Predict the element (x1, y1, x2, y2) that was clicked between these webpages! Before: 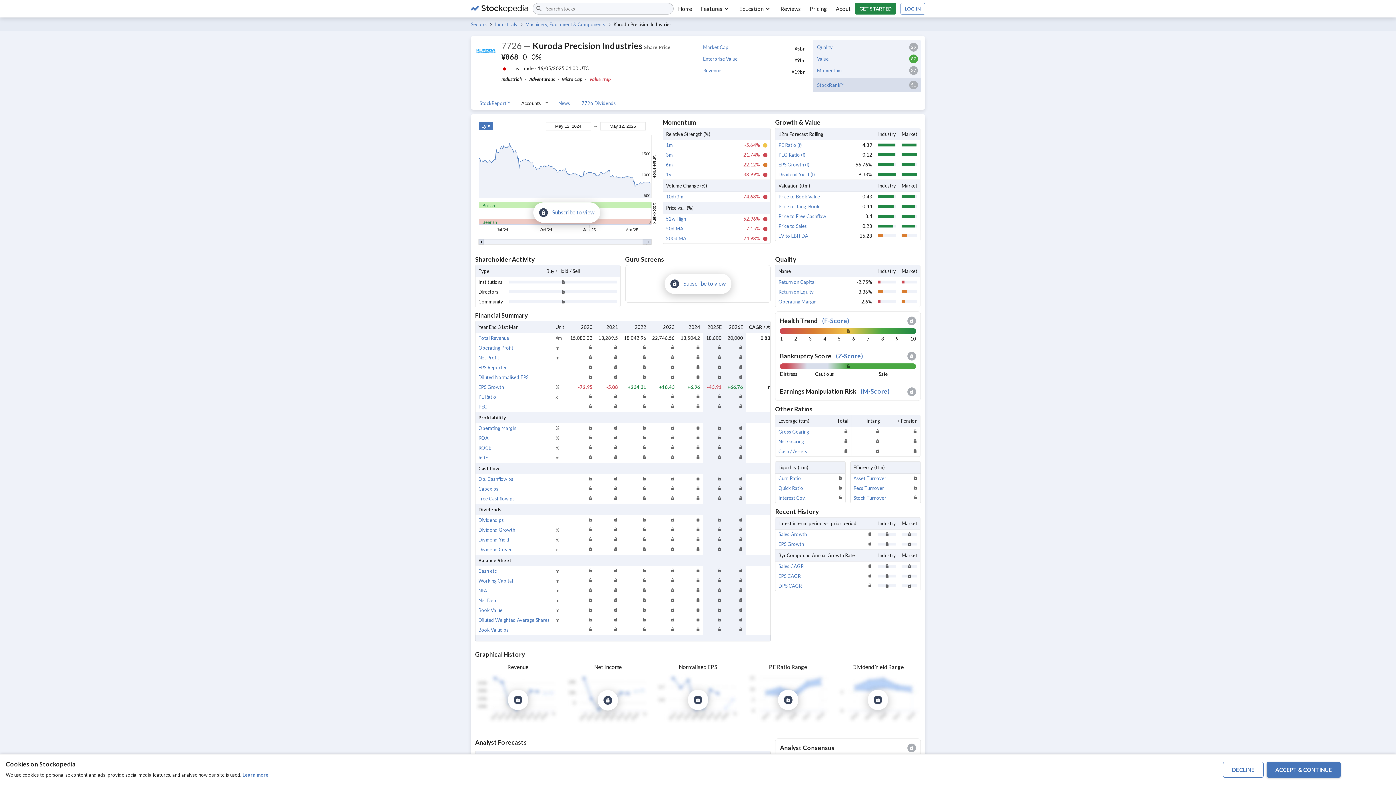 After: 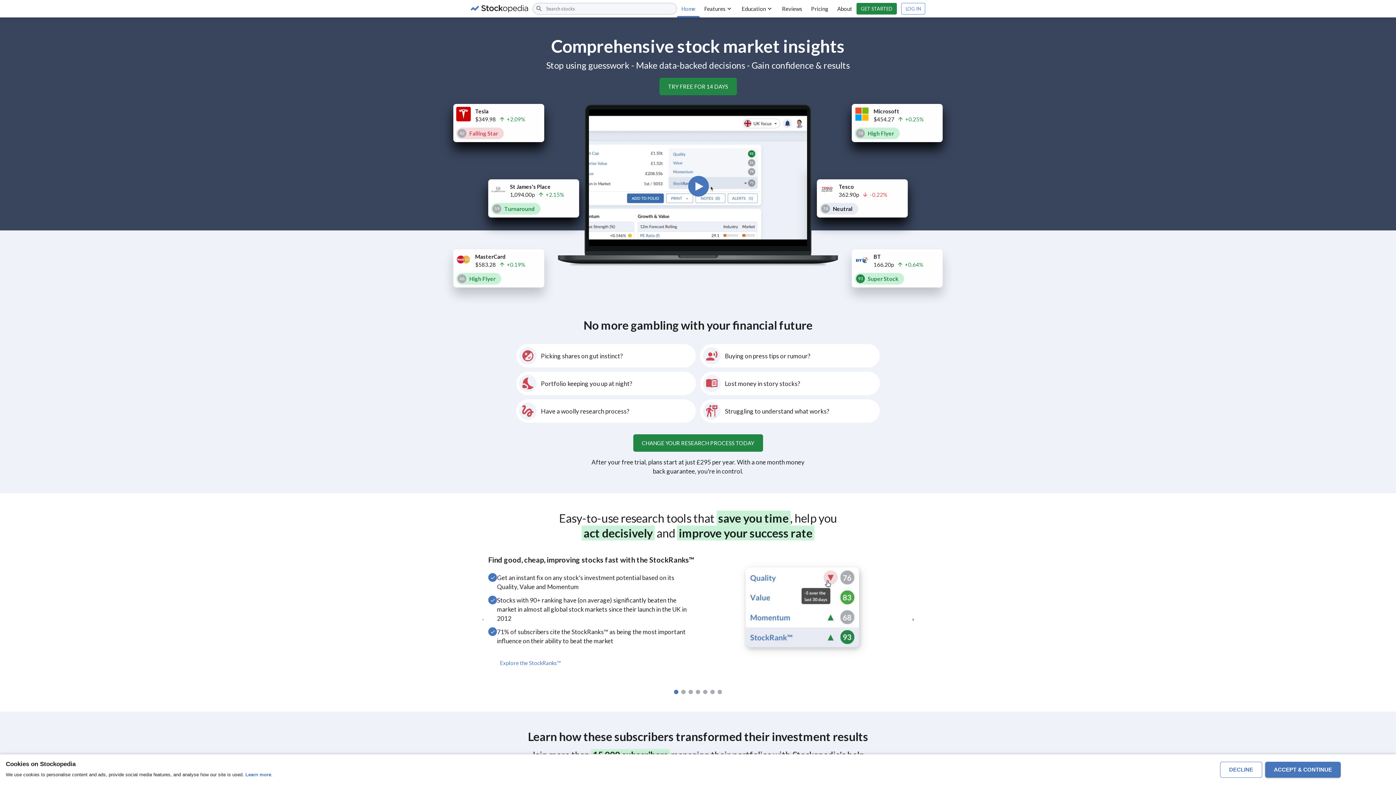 Action: label: Home bbox: (673, 0, 696, 17)